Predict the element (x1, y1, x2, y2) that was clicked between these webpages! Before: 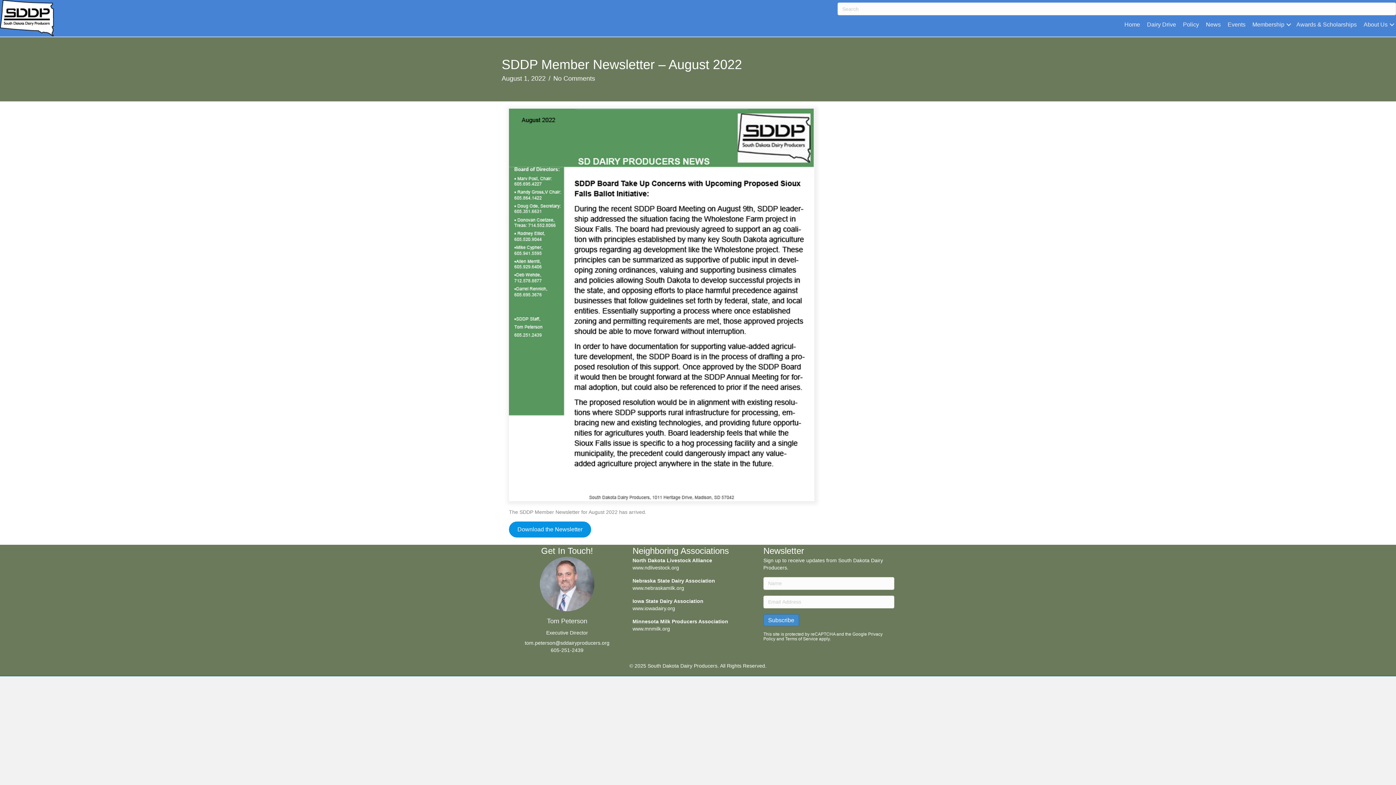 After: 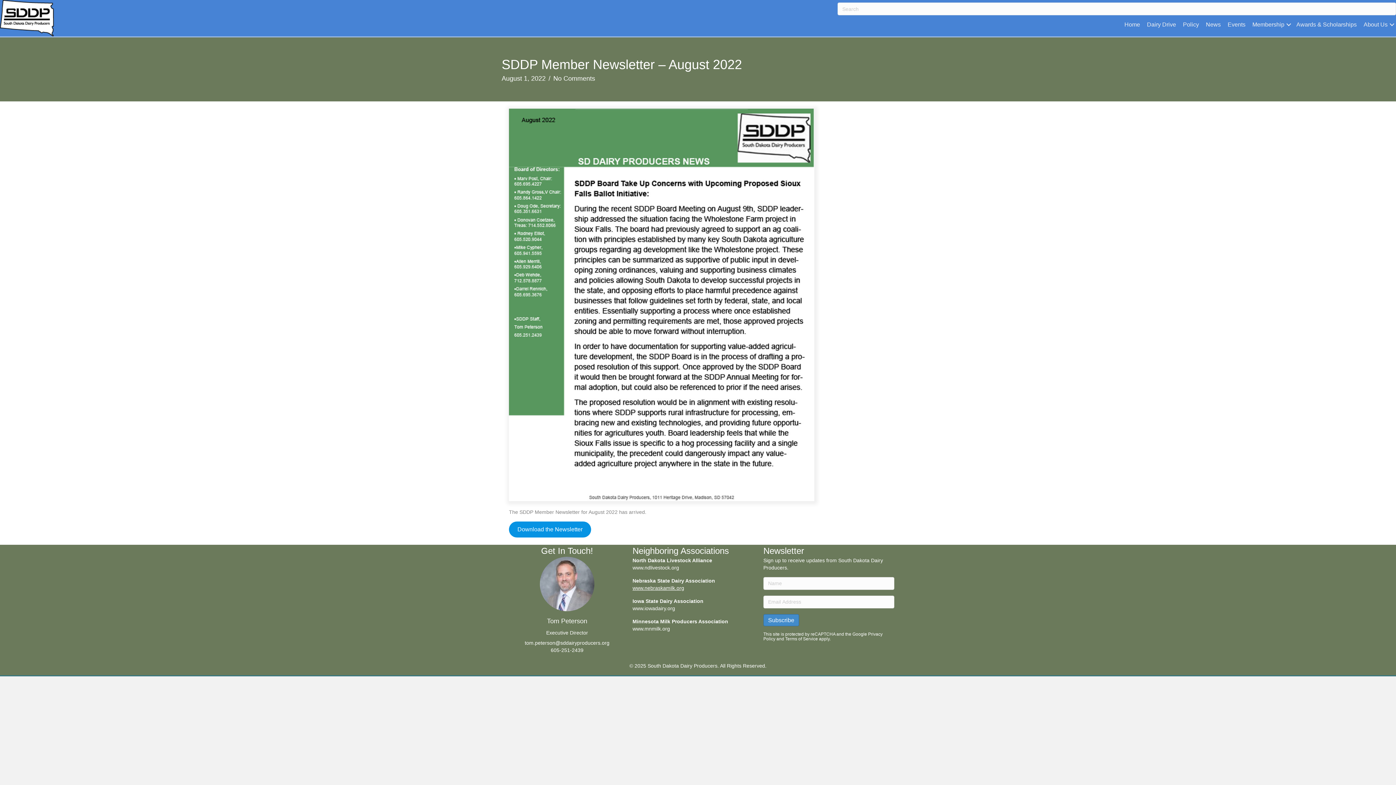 Action: label: www.nebraskamilk.org bbox: (632, 585, 684, 591)